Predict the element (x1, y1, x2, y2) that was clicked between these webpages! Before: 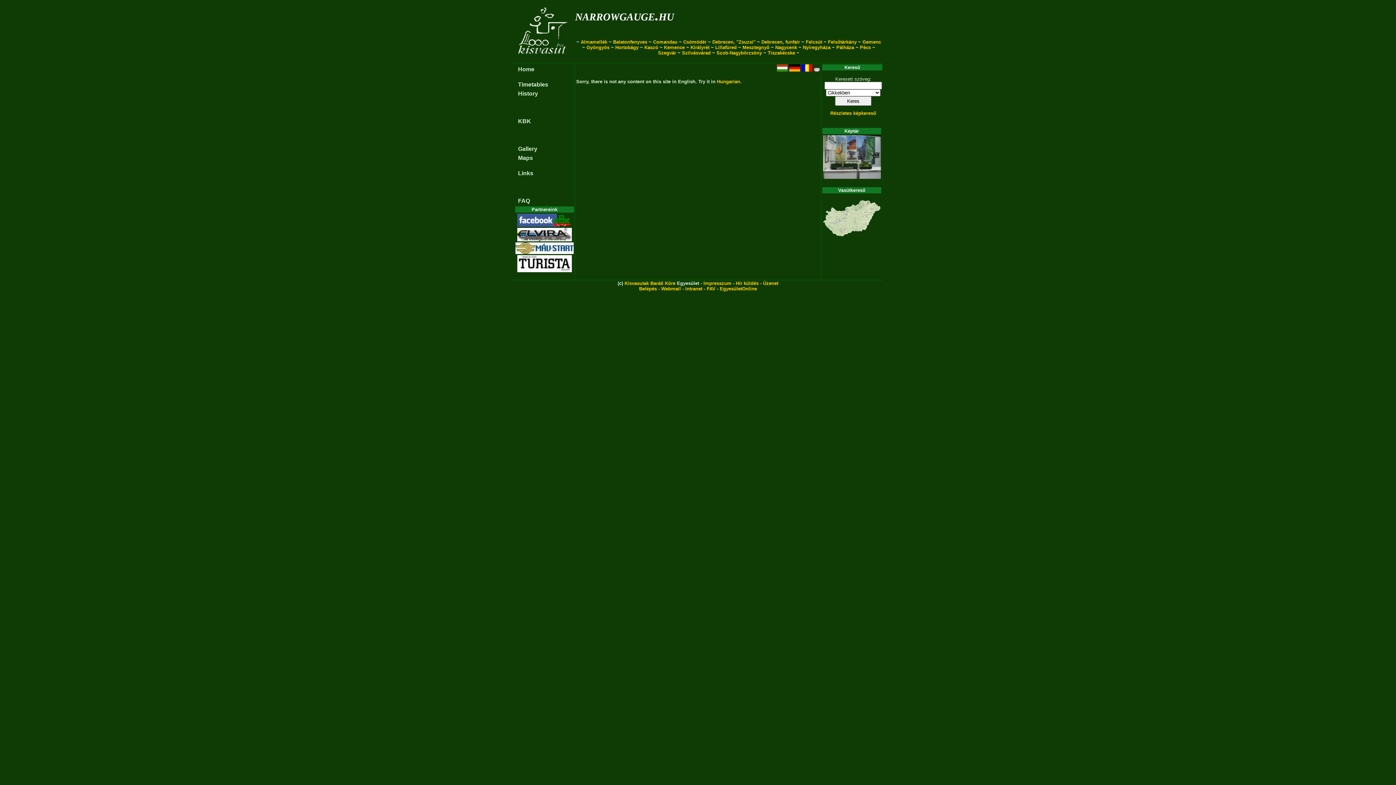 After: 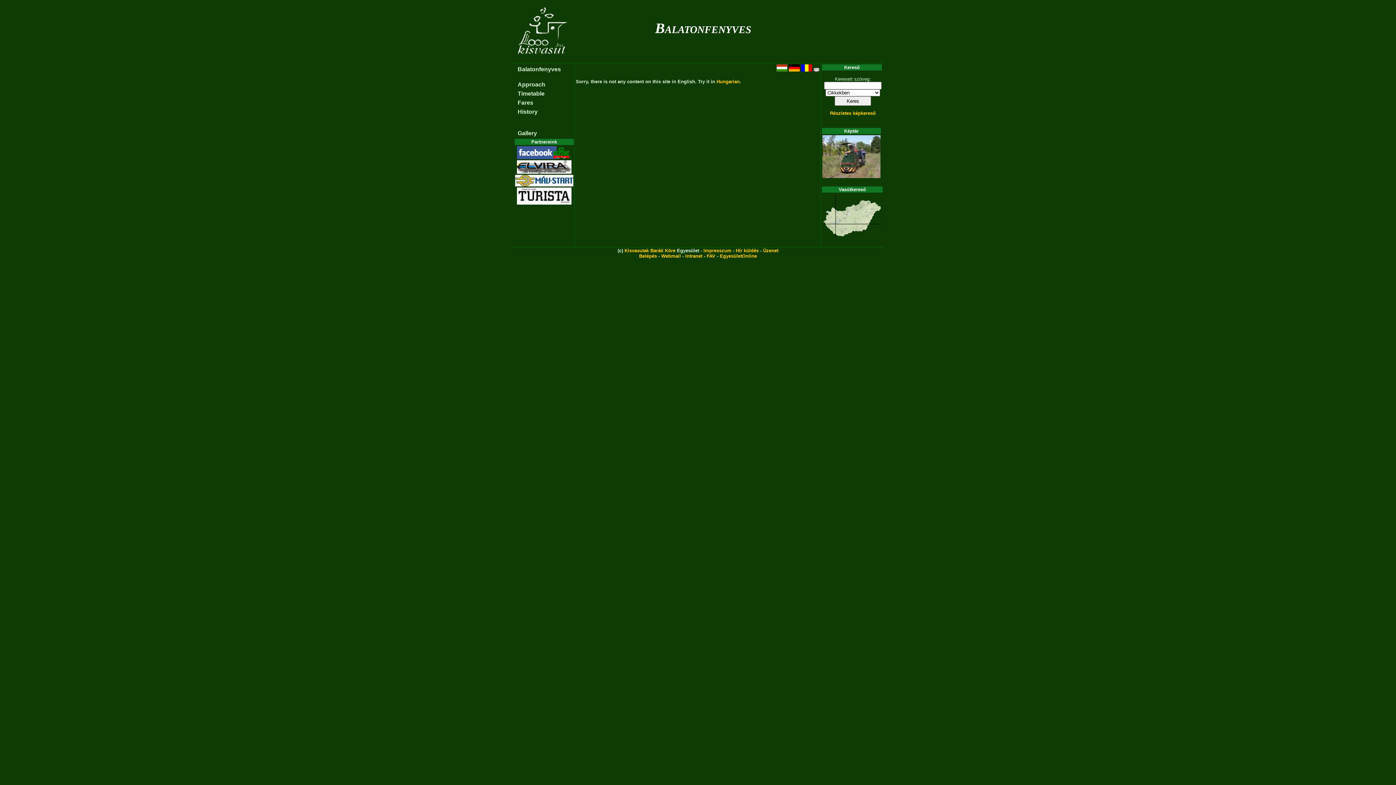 Action: bbox: (613, 39, 647, 44) label: Balatonfenyves